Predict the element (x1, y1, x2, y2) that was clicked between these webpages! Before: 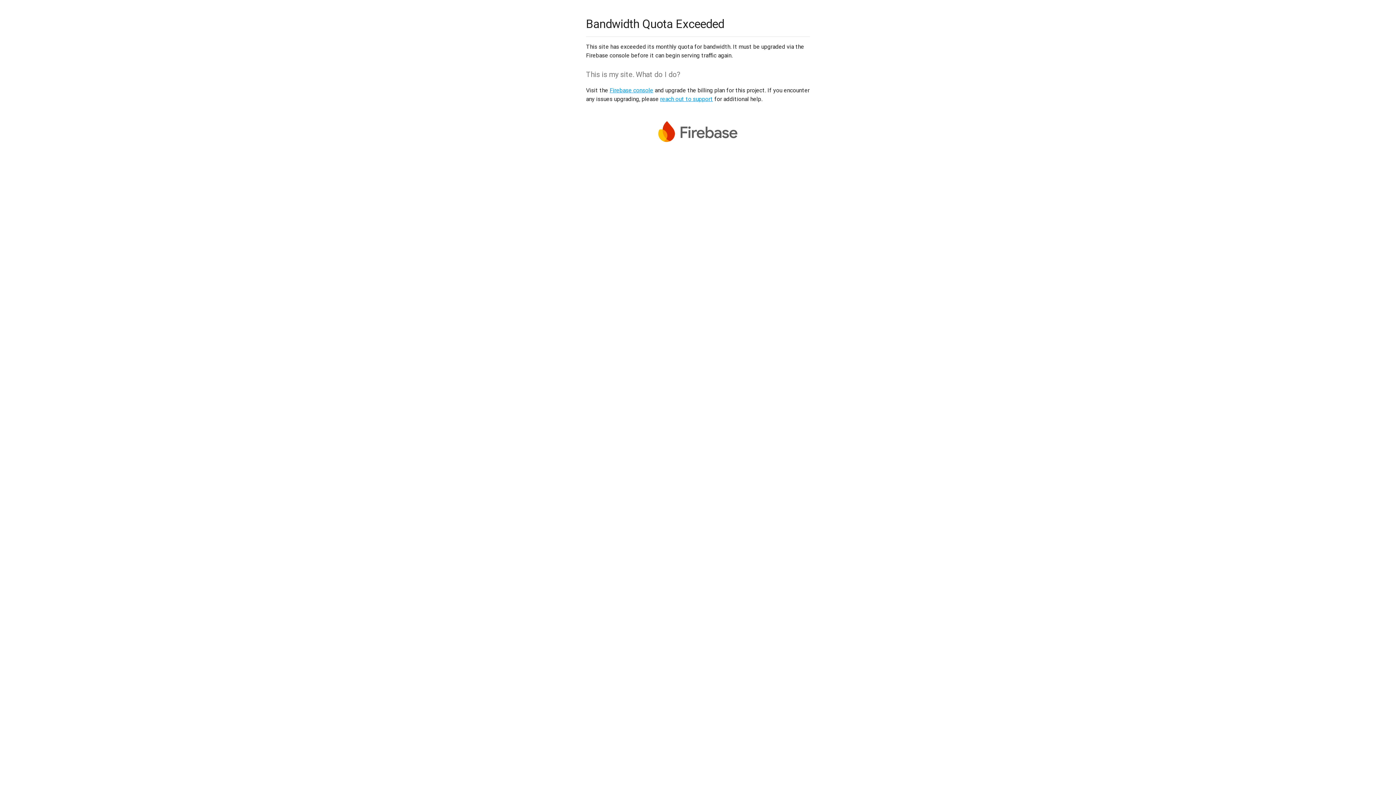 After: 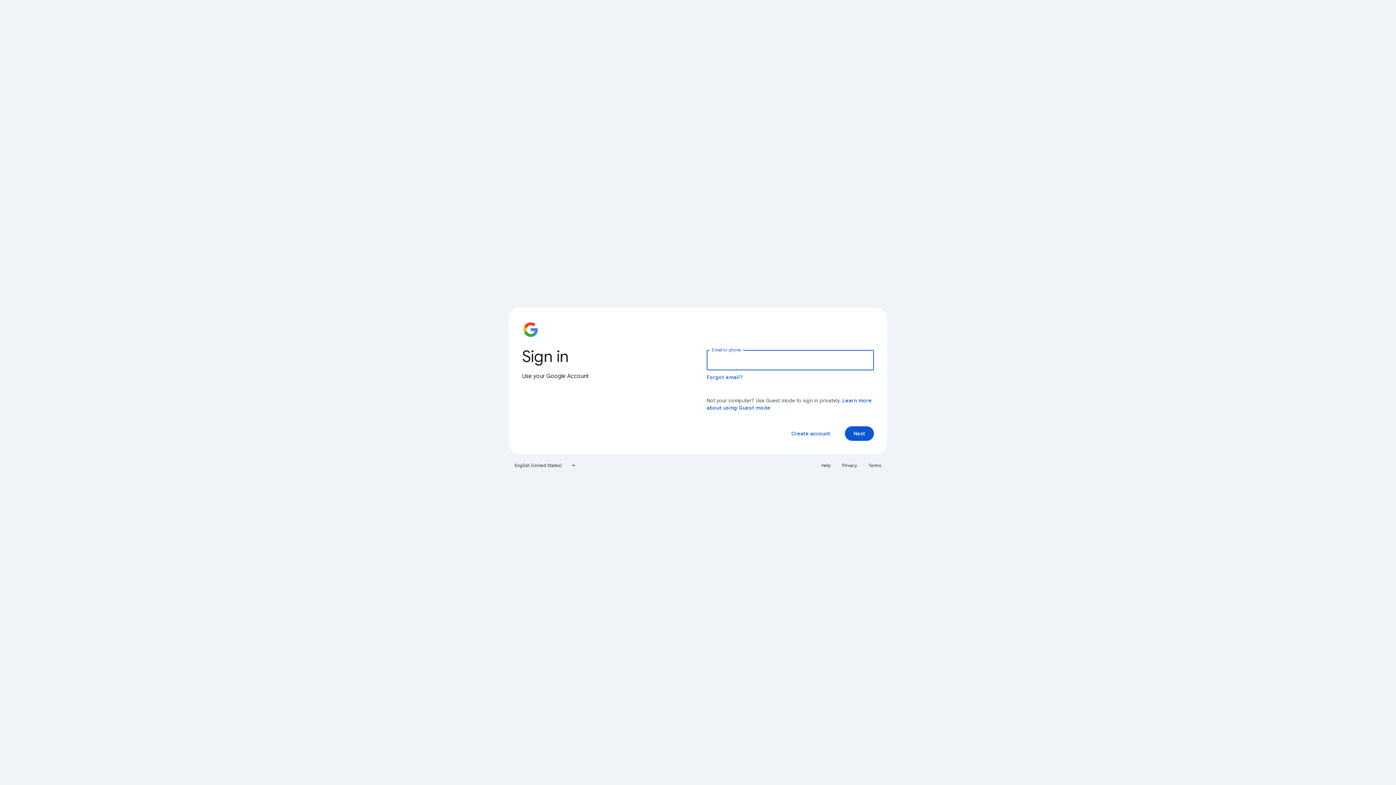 Action: label: Firebase console bbox: (609, 86, 653, 93)